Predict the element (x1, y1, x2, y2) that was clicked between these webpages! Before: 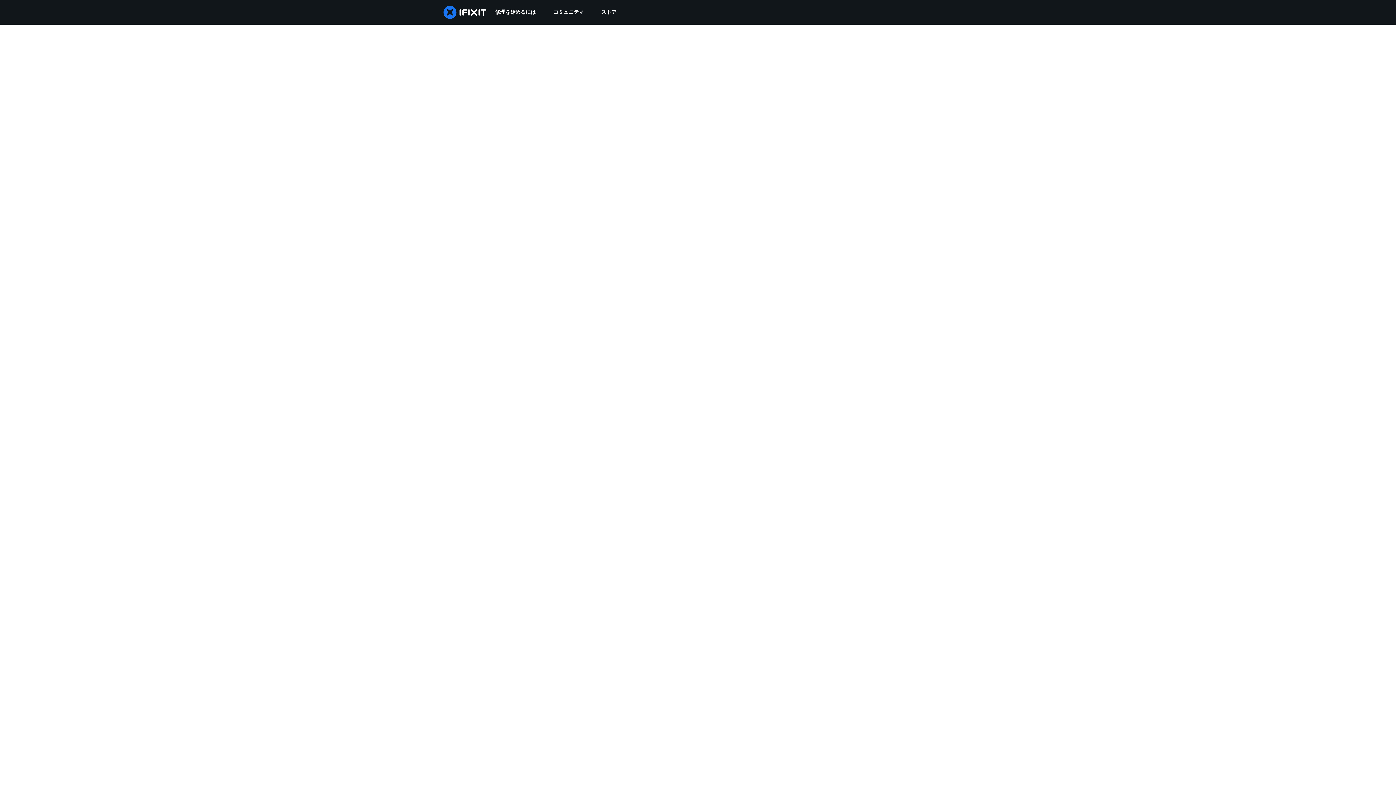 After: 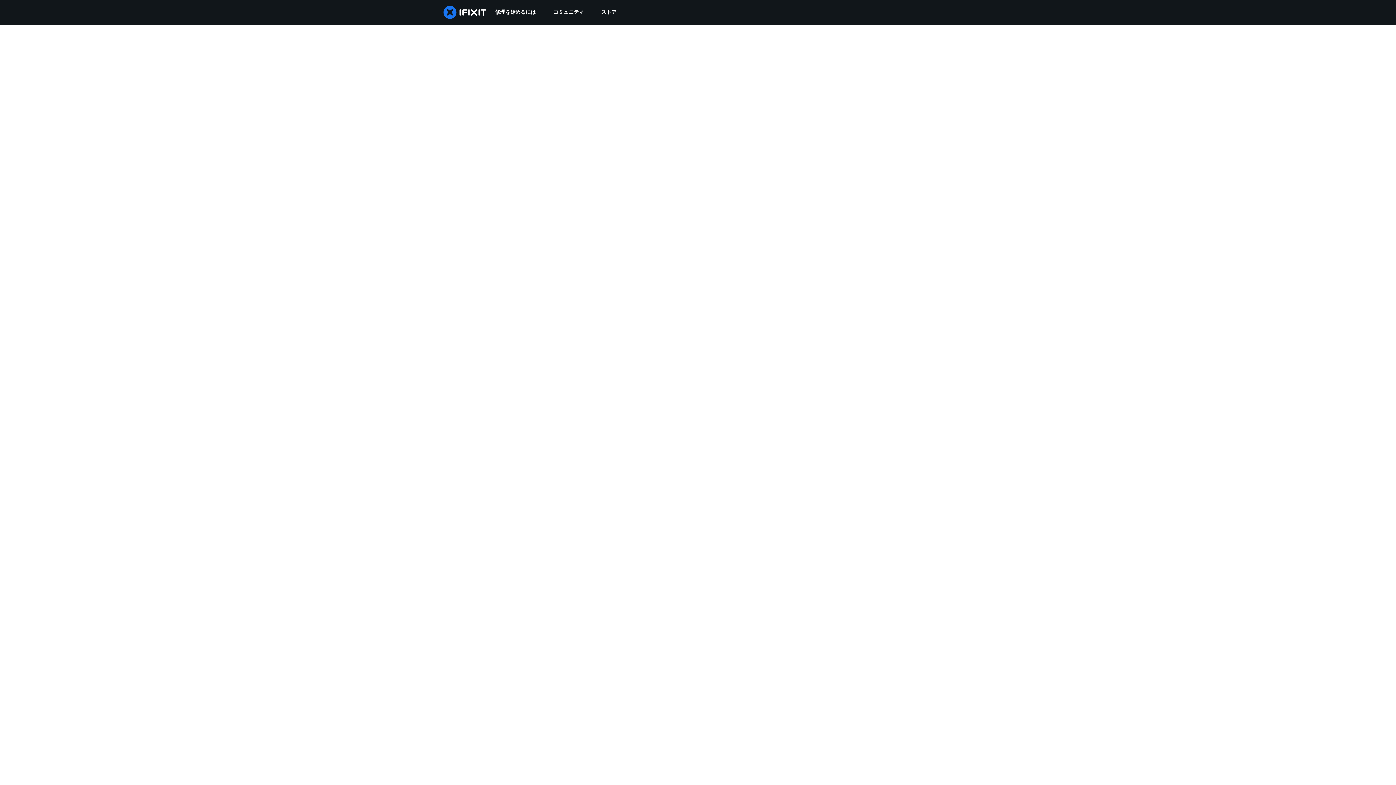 Action: bbox: (544, 0, 592, 24) label: コミュニティ